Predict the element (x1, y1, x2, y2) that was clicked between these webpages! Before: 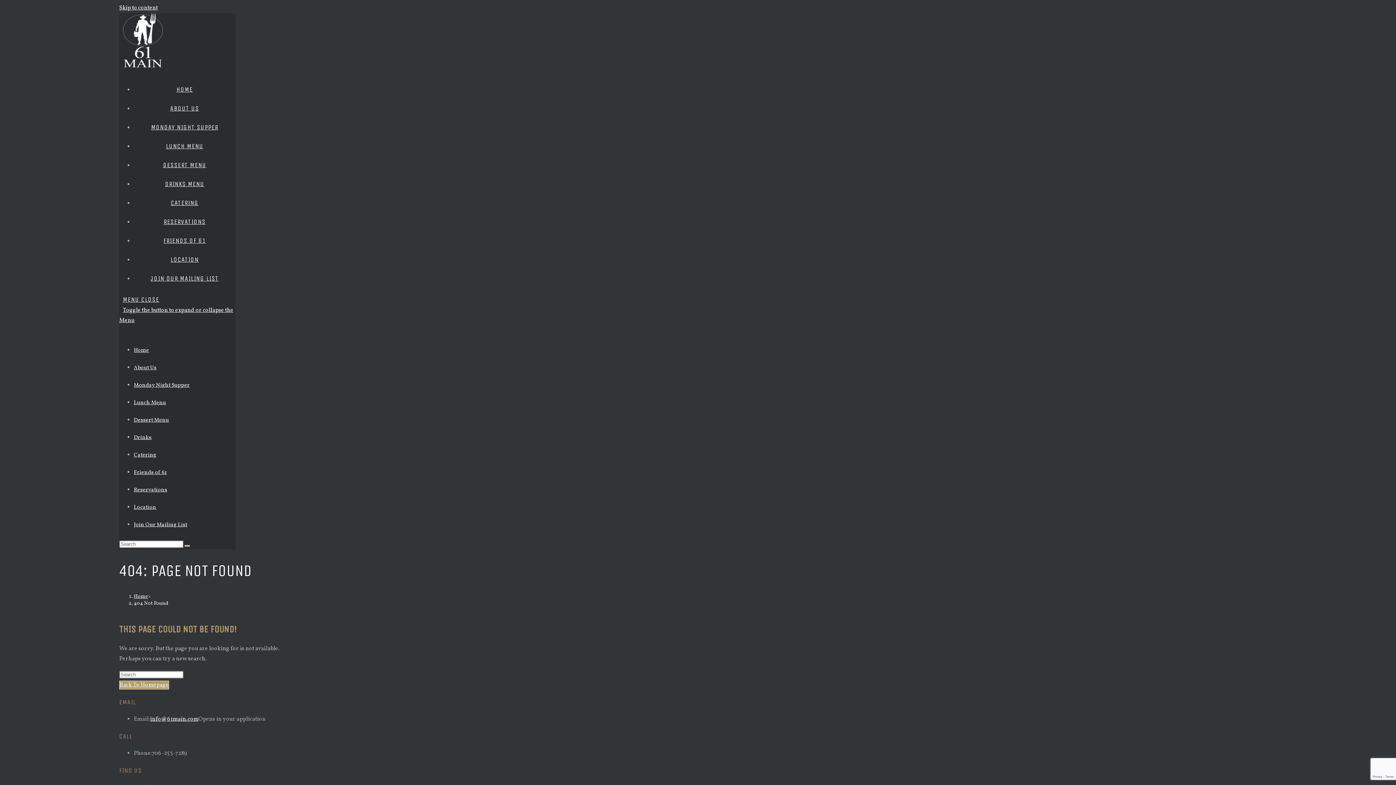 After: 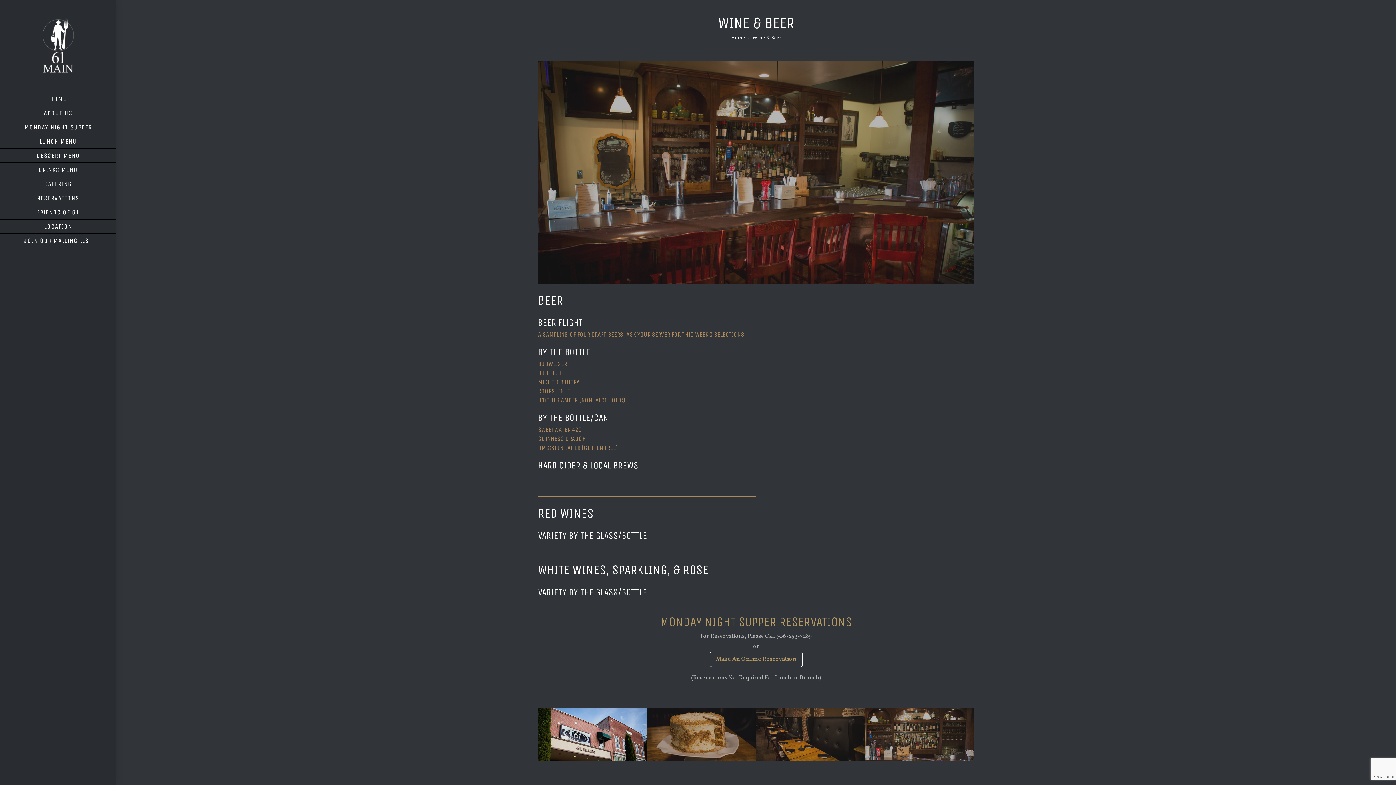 Action: label: Drinks bbox: (133, 434, 151, 441)